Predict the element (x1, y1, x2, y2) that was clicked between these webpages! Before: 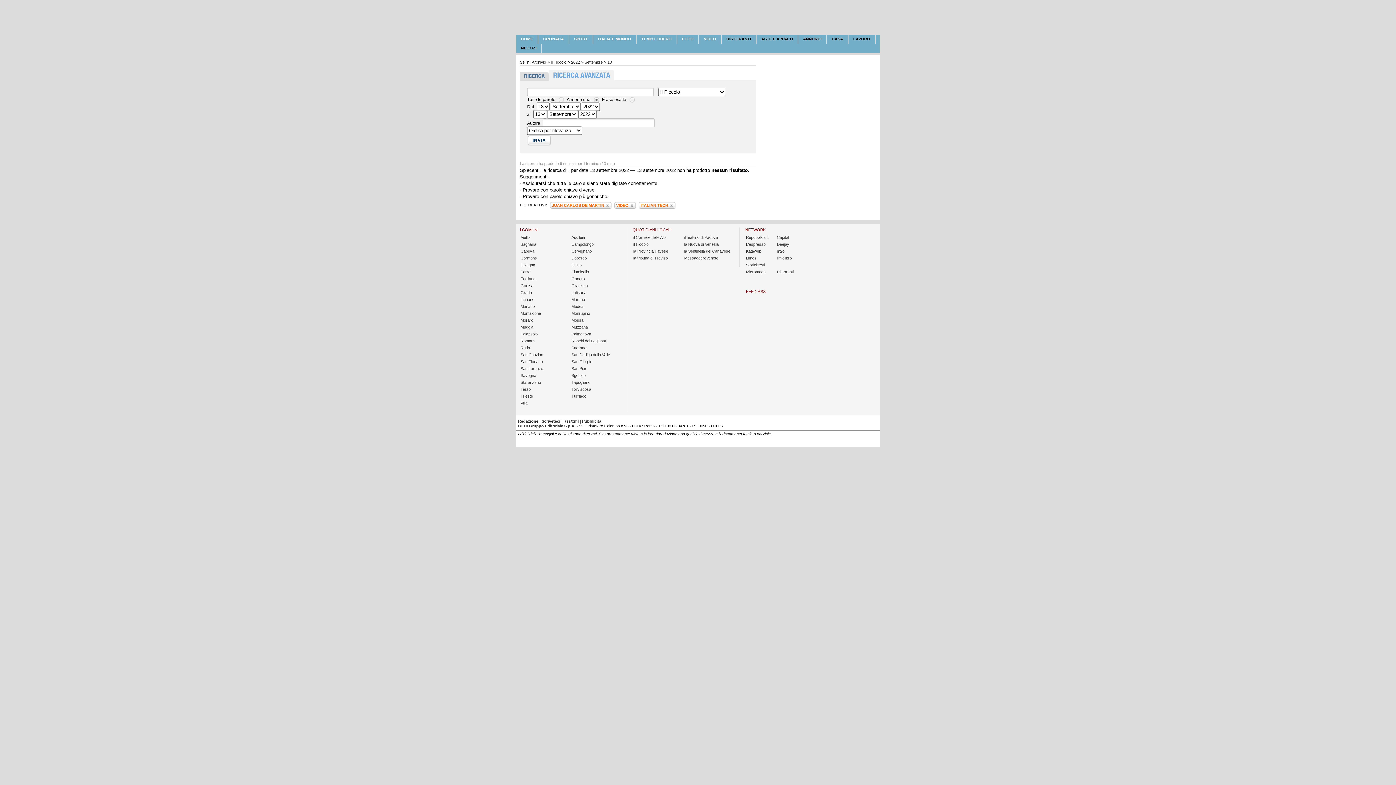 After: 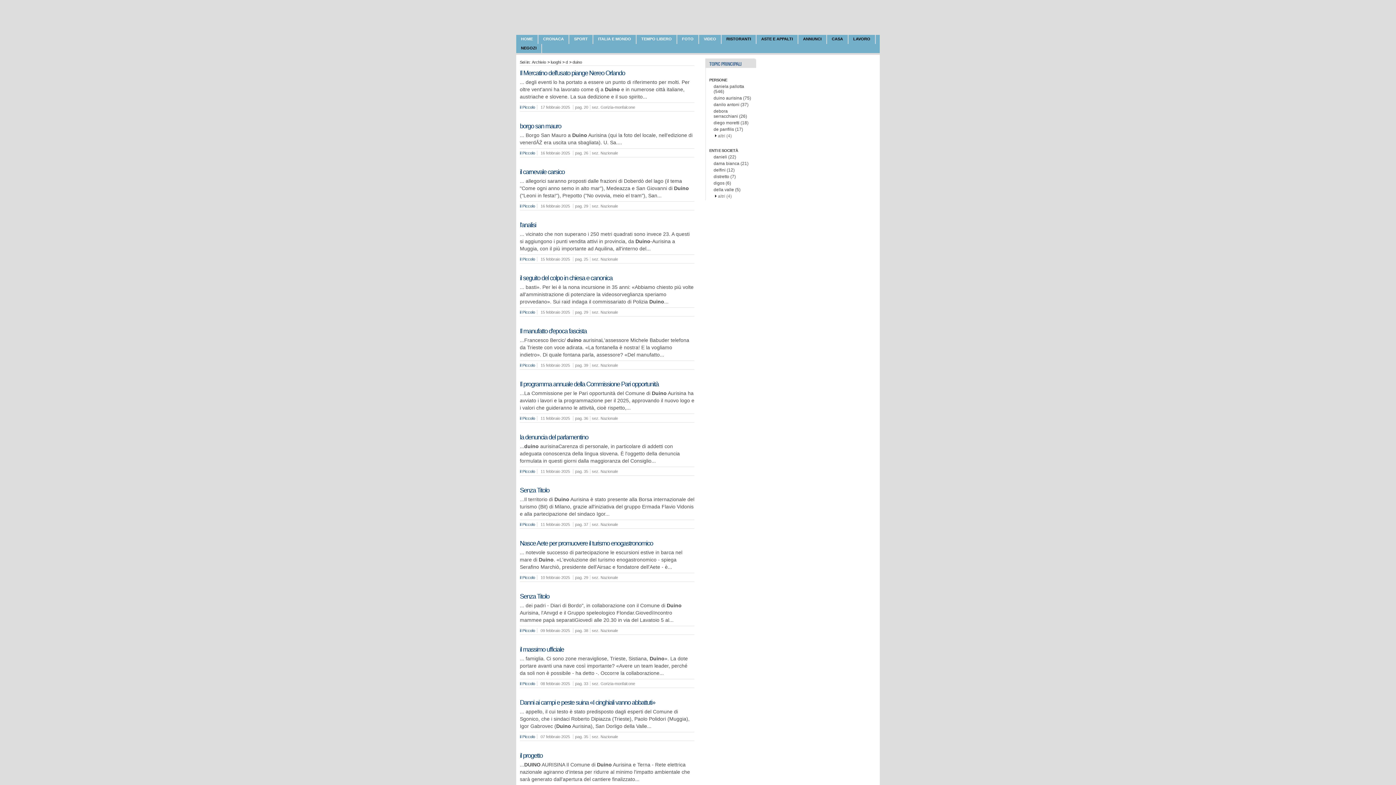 Action: bbox: (570, 262, 582, 267) label: Duino